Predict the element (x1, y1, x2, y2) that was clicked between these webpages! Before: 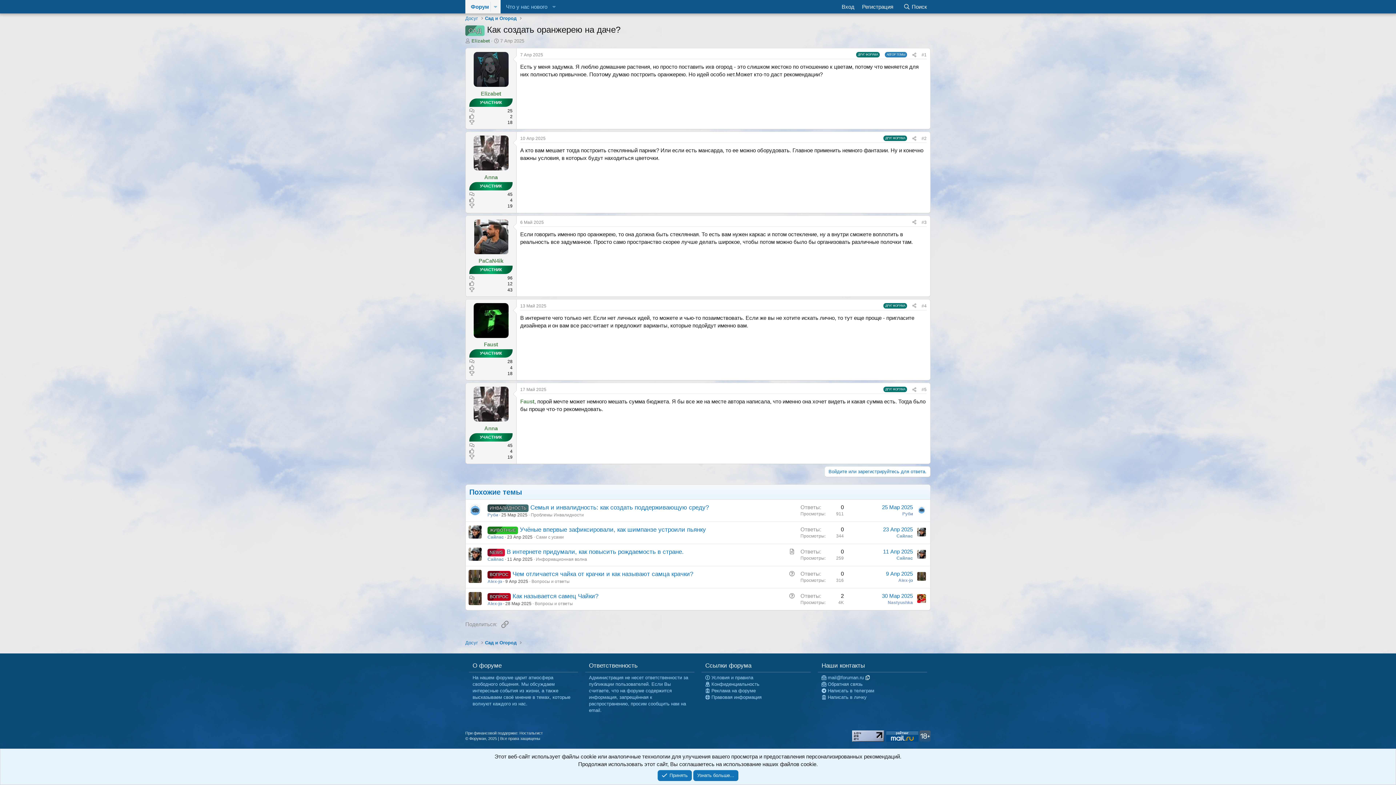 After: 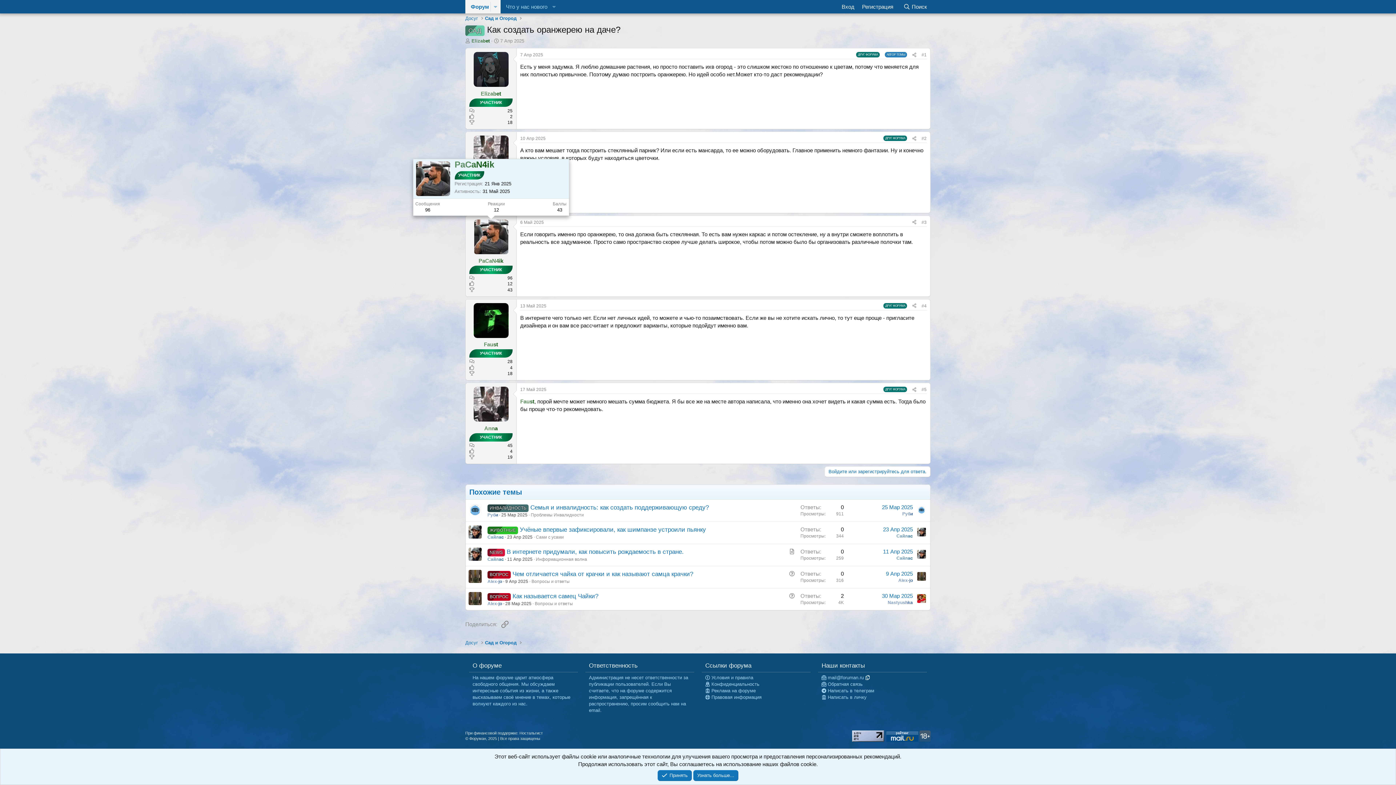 Action: bbox: (473, 219, 508, 254)